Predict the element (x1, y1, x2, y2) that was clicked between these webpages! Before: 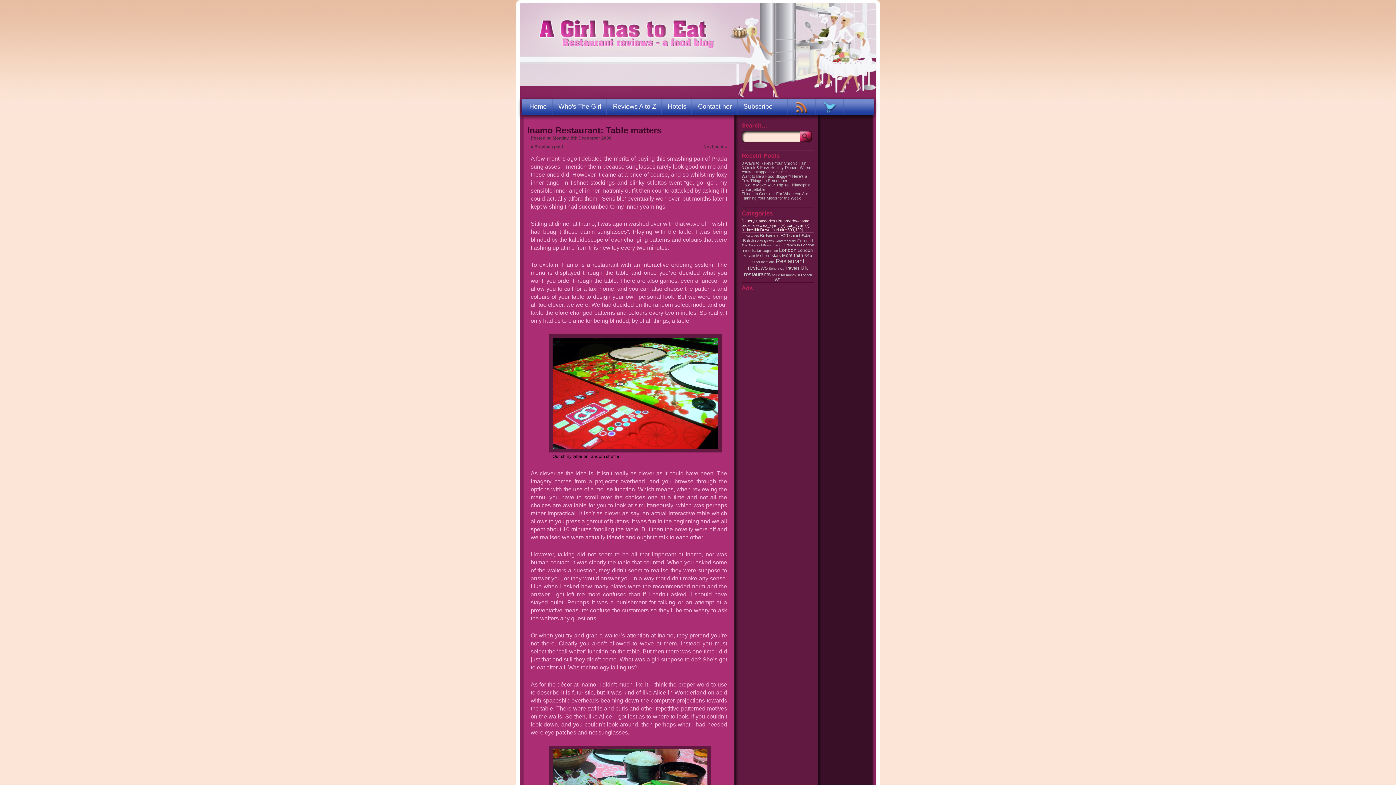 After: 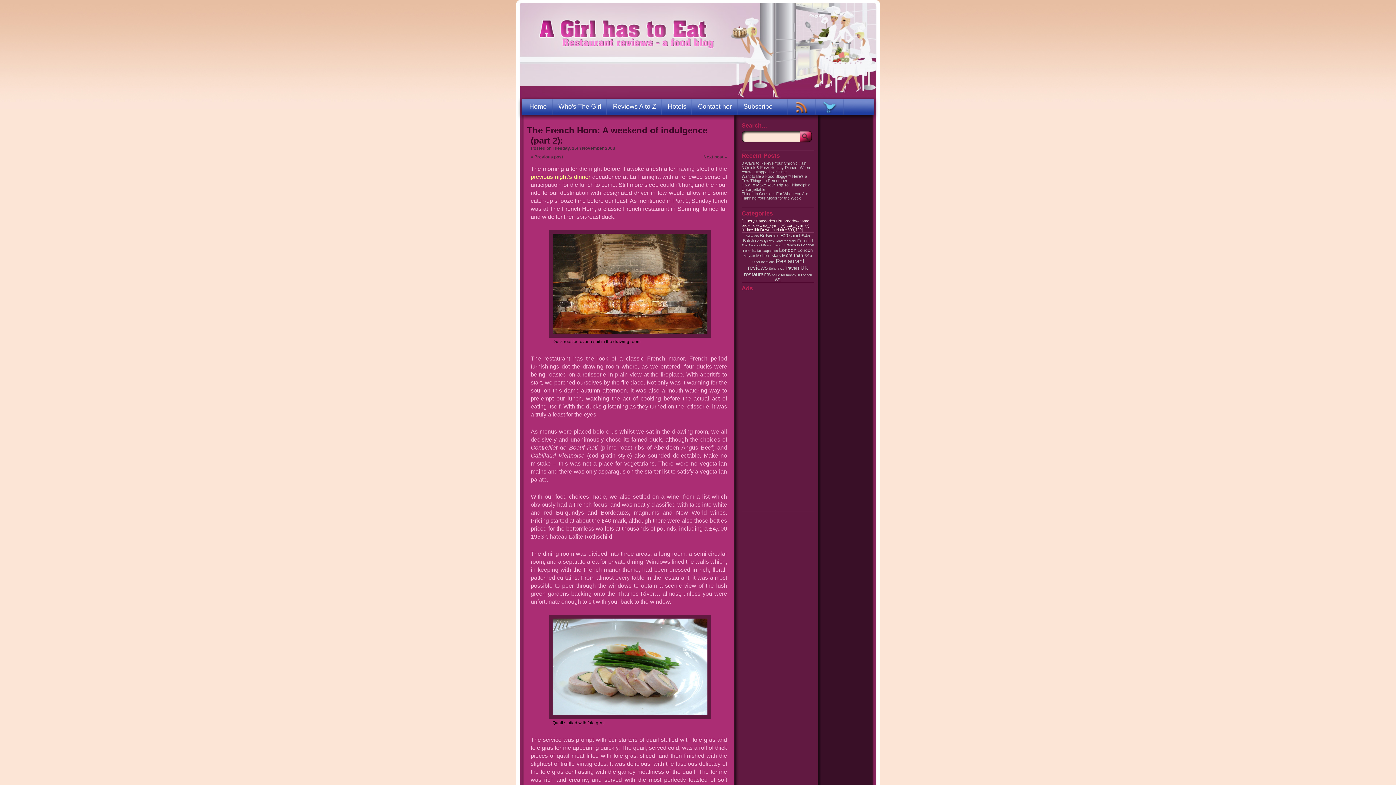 Action: label: Previous post bbox: (534, 144, 563, 149)